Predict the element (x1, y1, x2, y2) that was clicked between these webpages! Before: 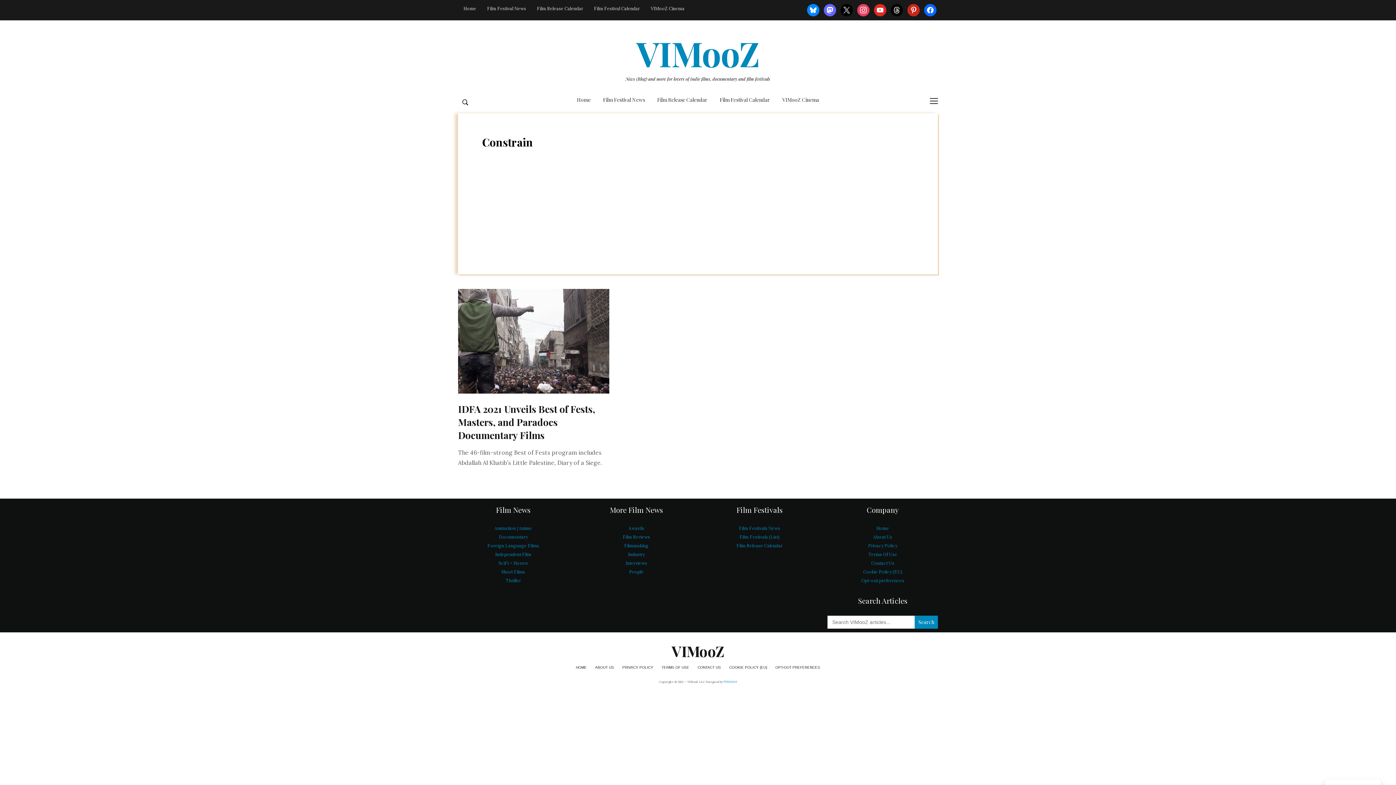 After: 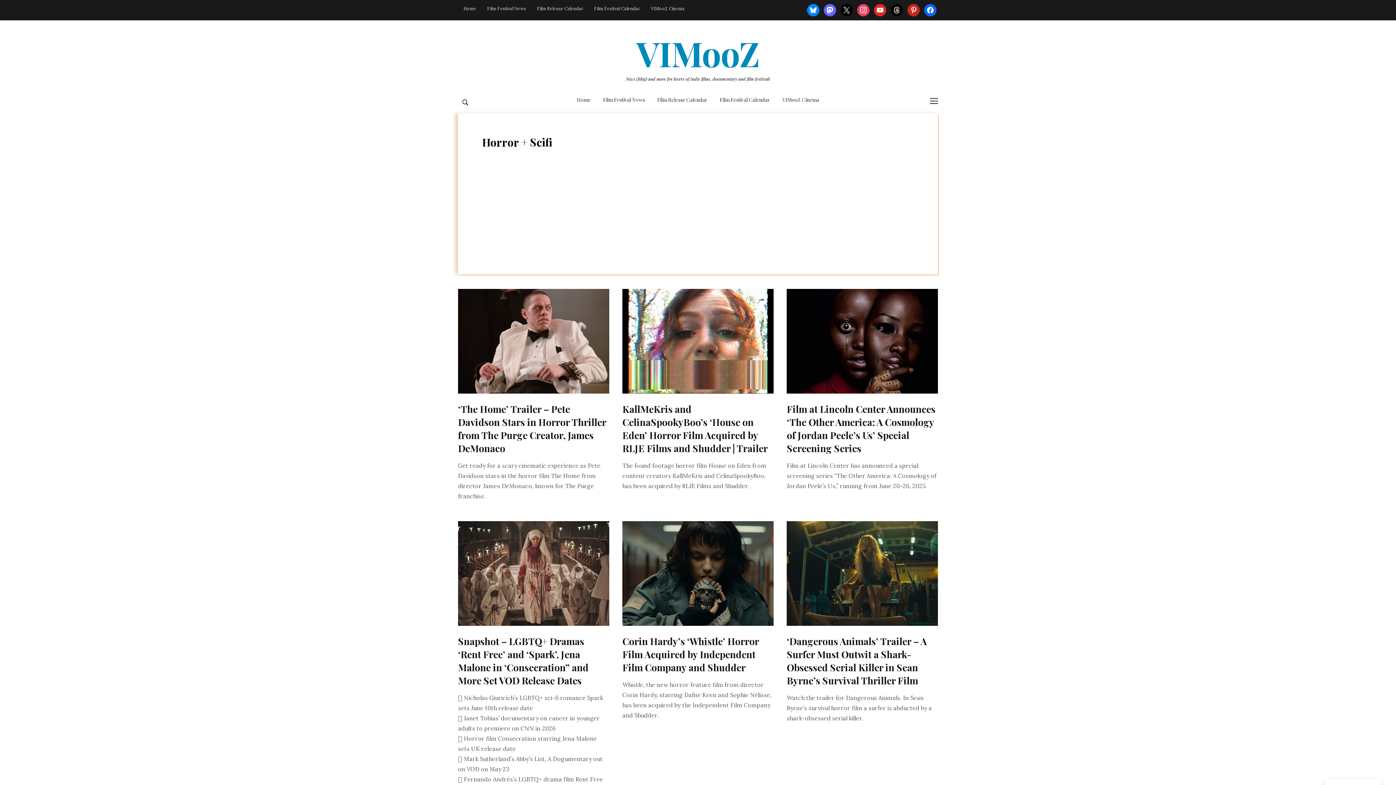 Action: bbox: (498, 560, 528, 566) label: SciFi + Horror